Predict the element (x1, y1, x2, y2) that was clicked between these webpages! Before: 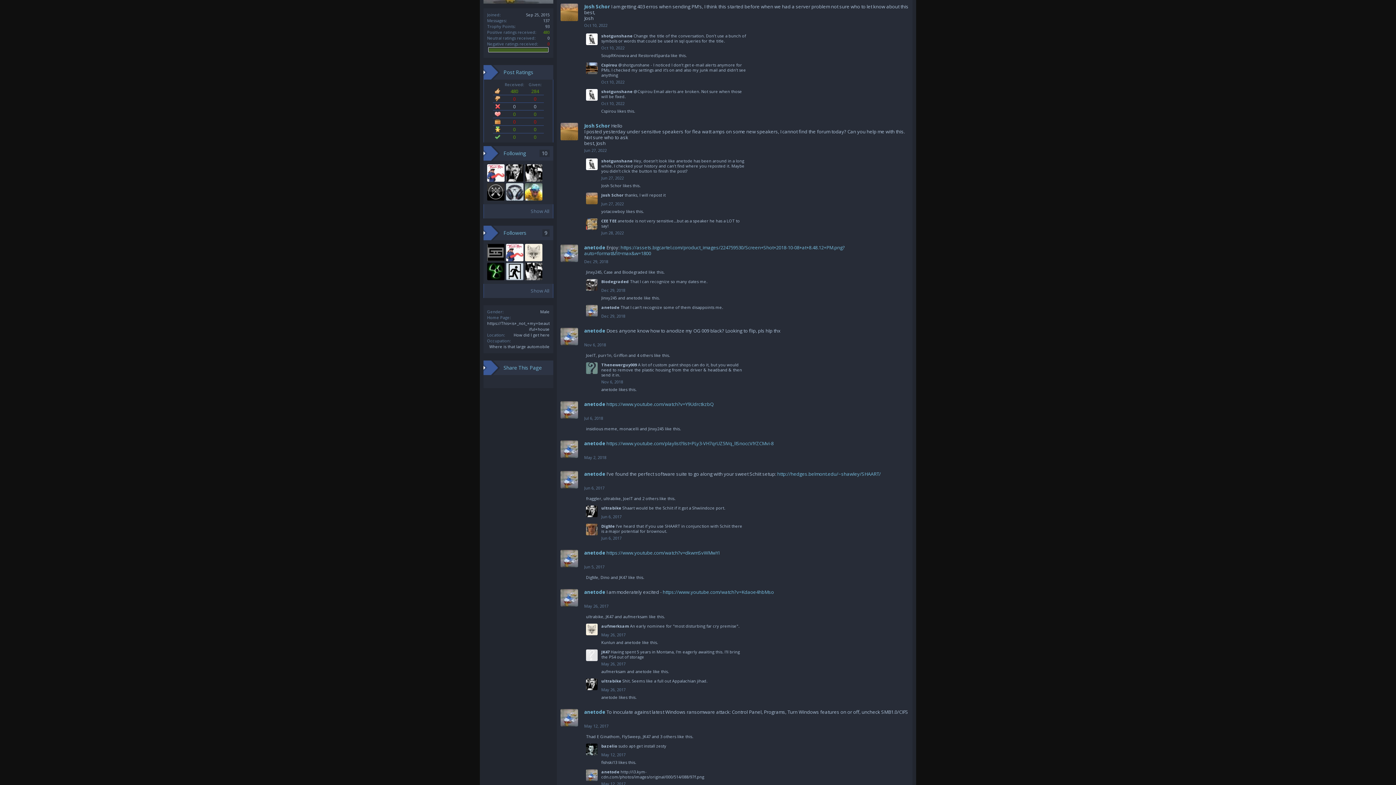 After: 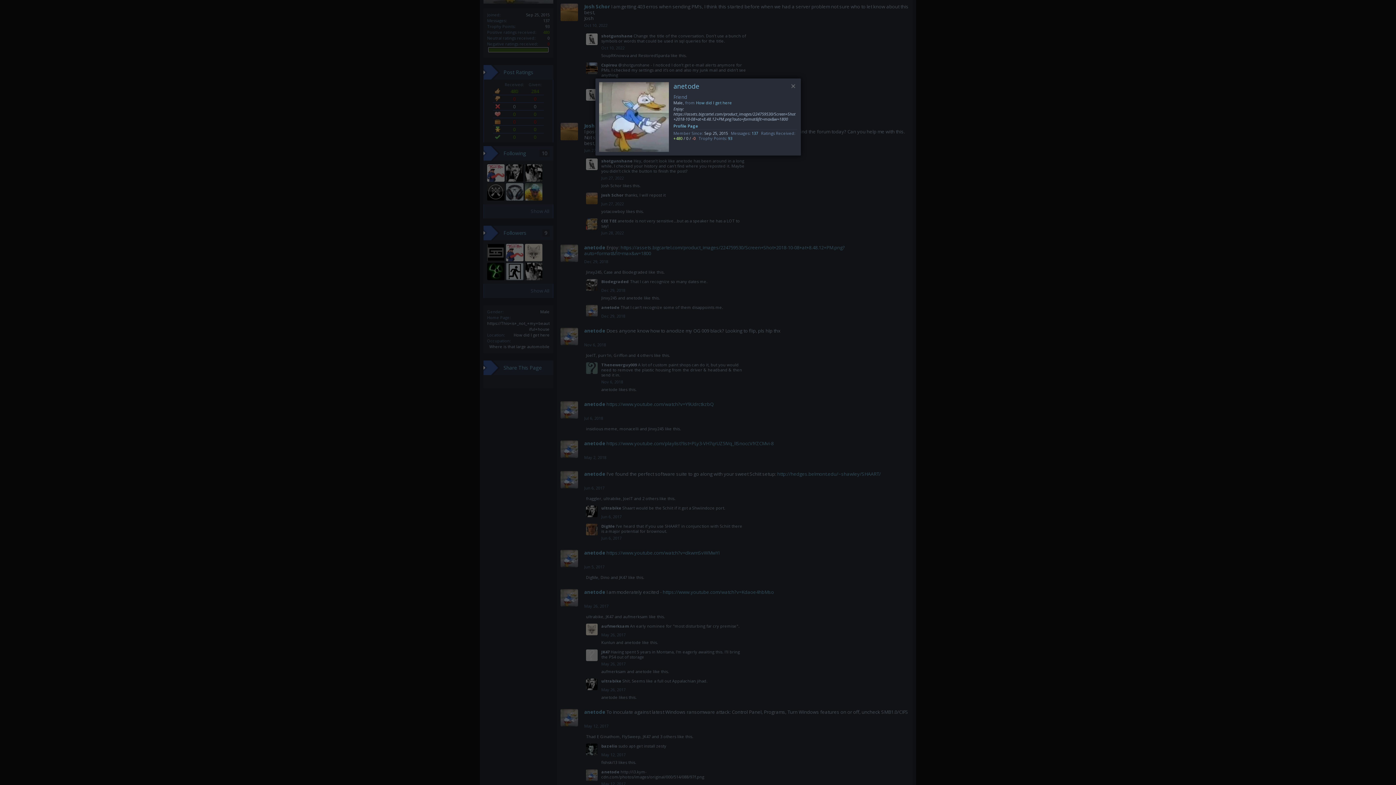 Action: bbox: (601, 769, 619, 774) label: anetode